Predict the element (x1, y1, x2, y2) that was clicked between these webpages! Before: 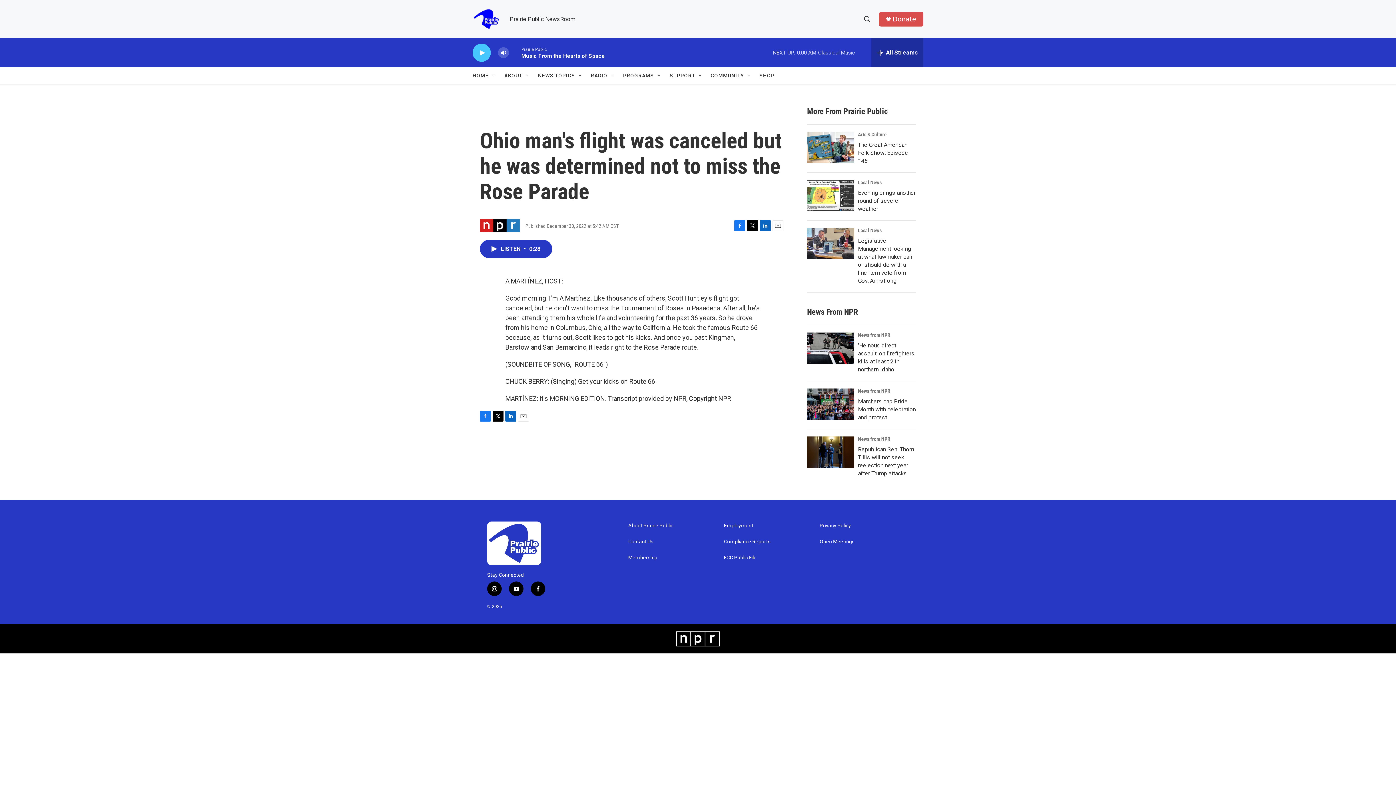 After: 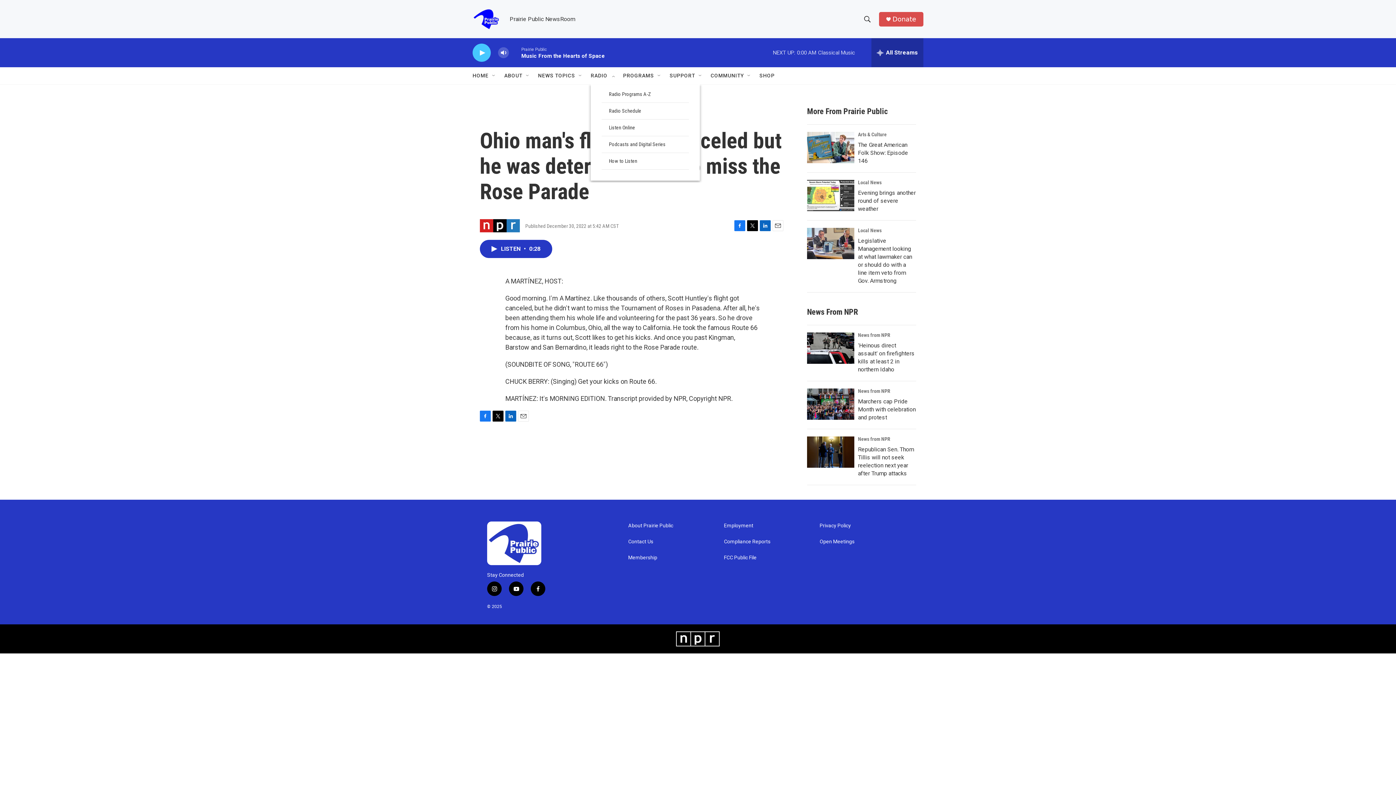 Action: bbox: (590, 67, 607, 84) label: RADIO